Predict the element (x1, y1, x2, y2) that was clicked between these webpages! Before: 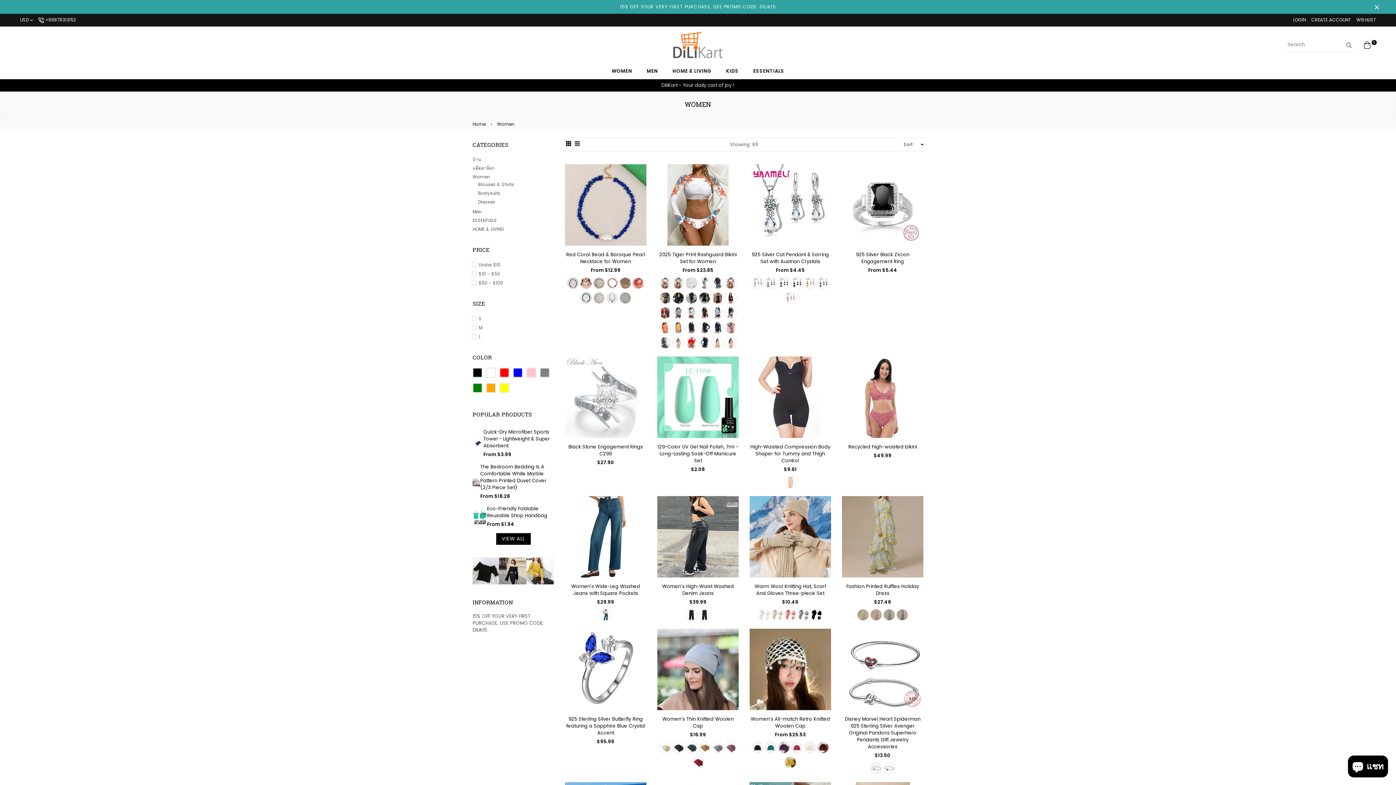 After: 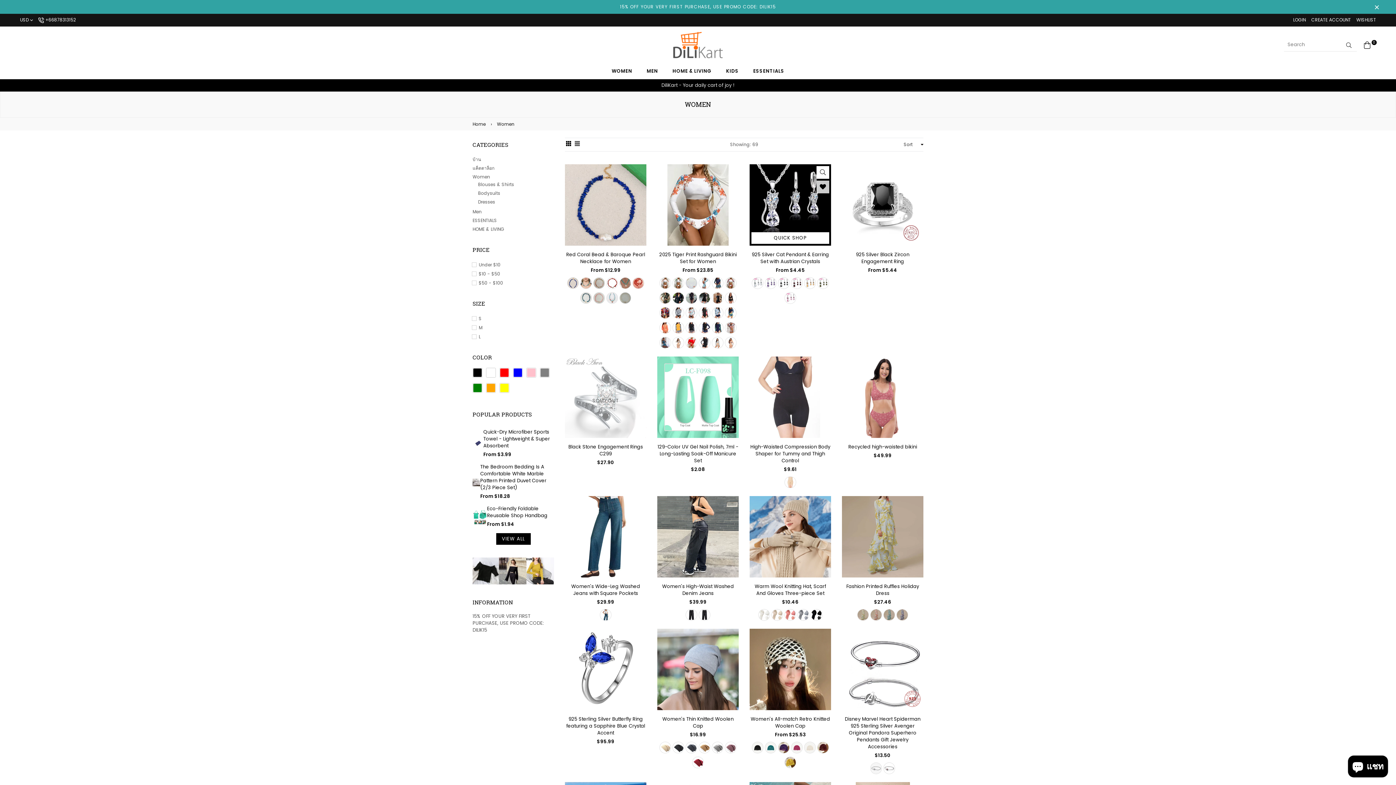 Action: bbox: (816, 189, 829, 202)